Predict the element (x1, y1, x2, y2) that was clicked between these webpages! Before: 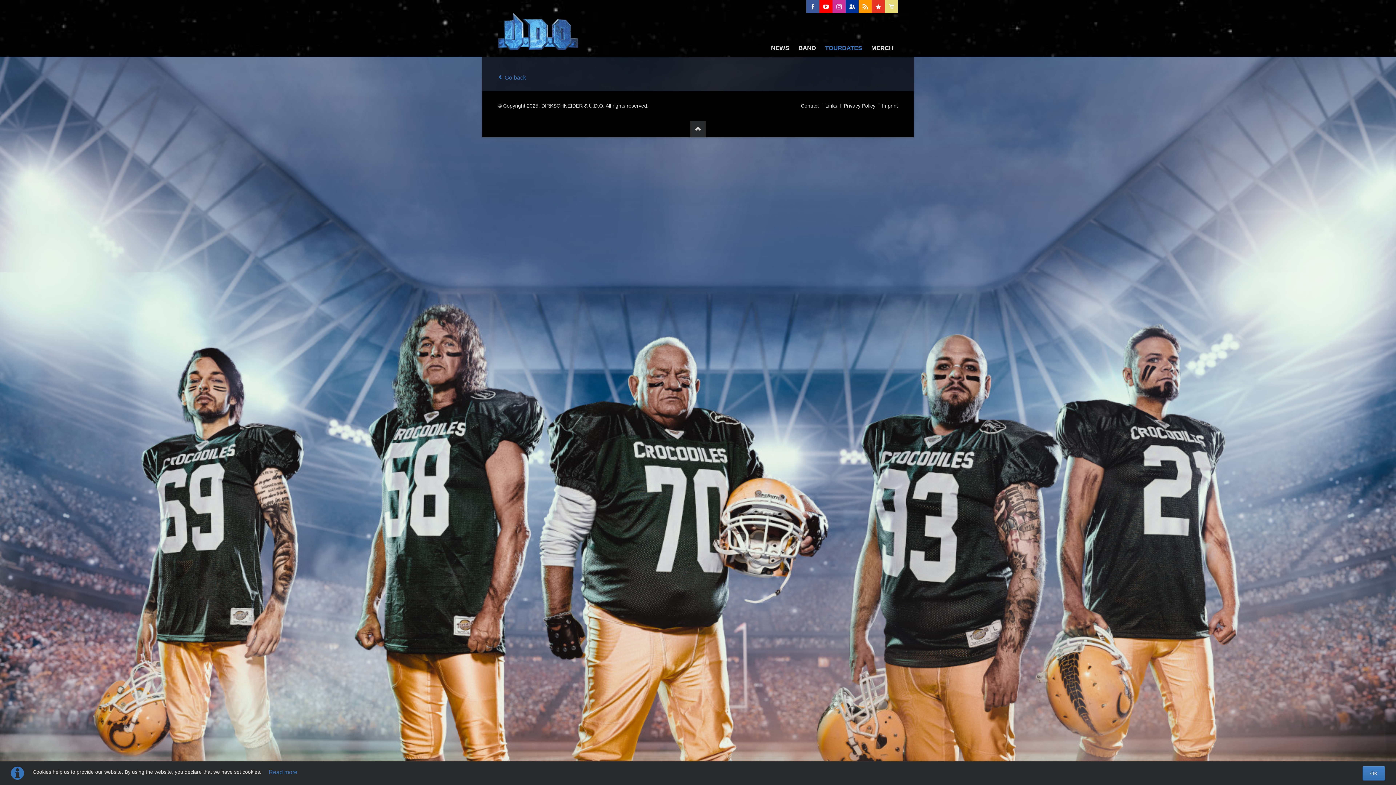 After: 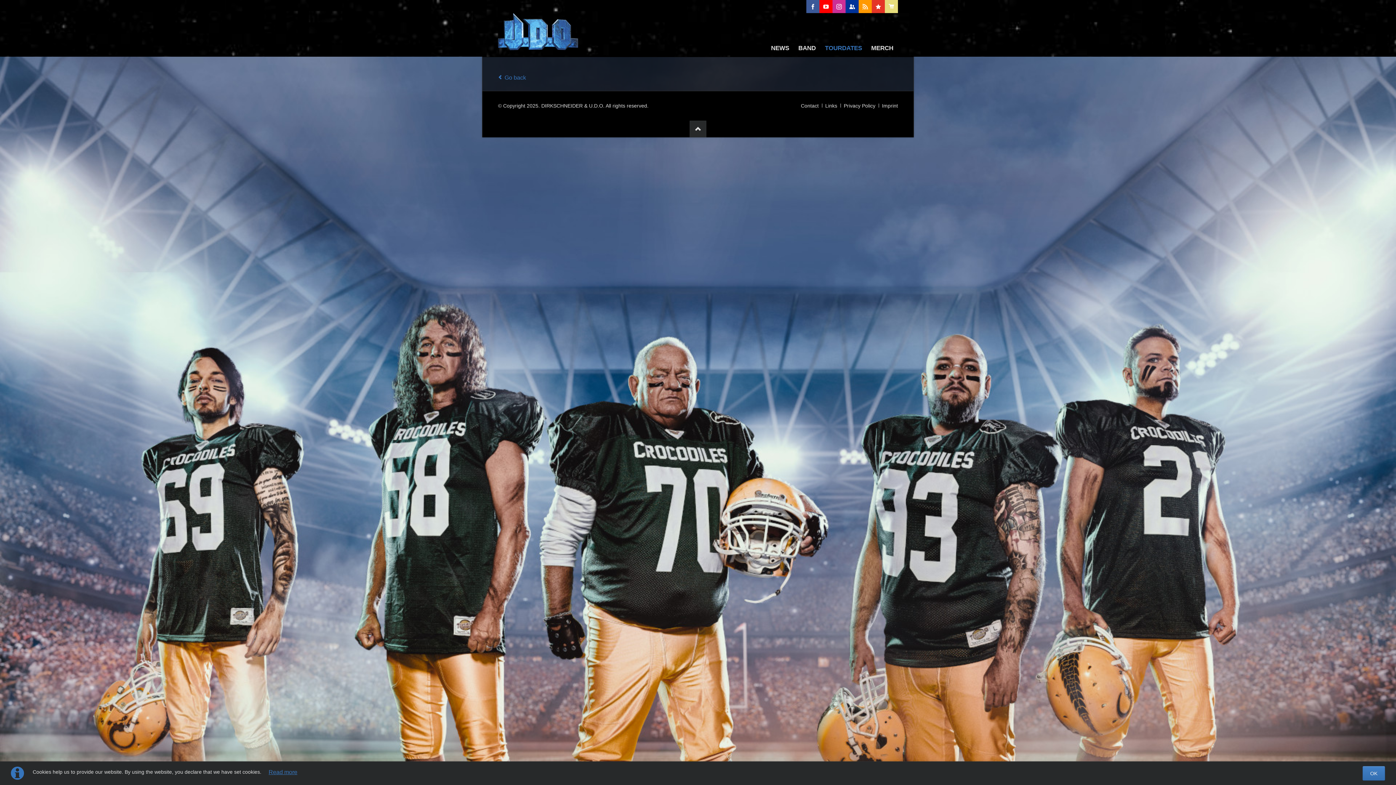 Action: label: Read more bbox: (268, 769, 297, 775)